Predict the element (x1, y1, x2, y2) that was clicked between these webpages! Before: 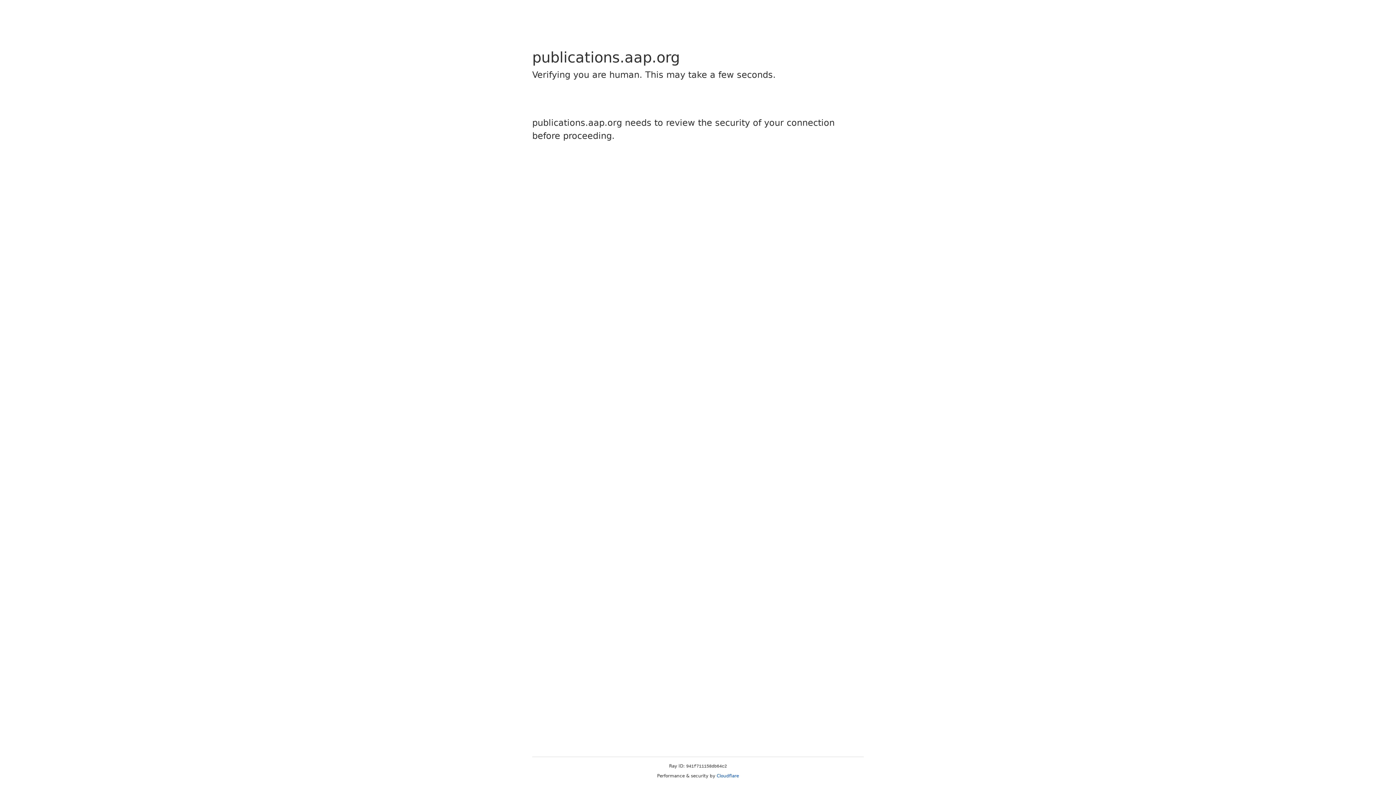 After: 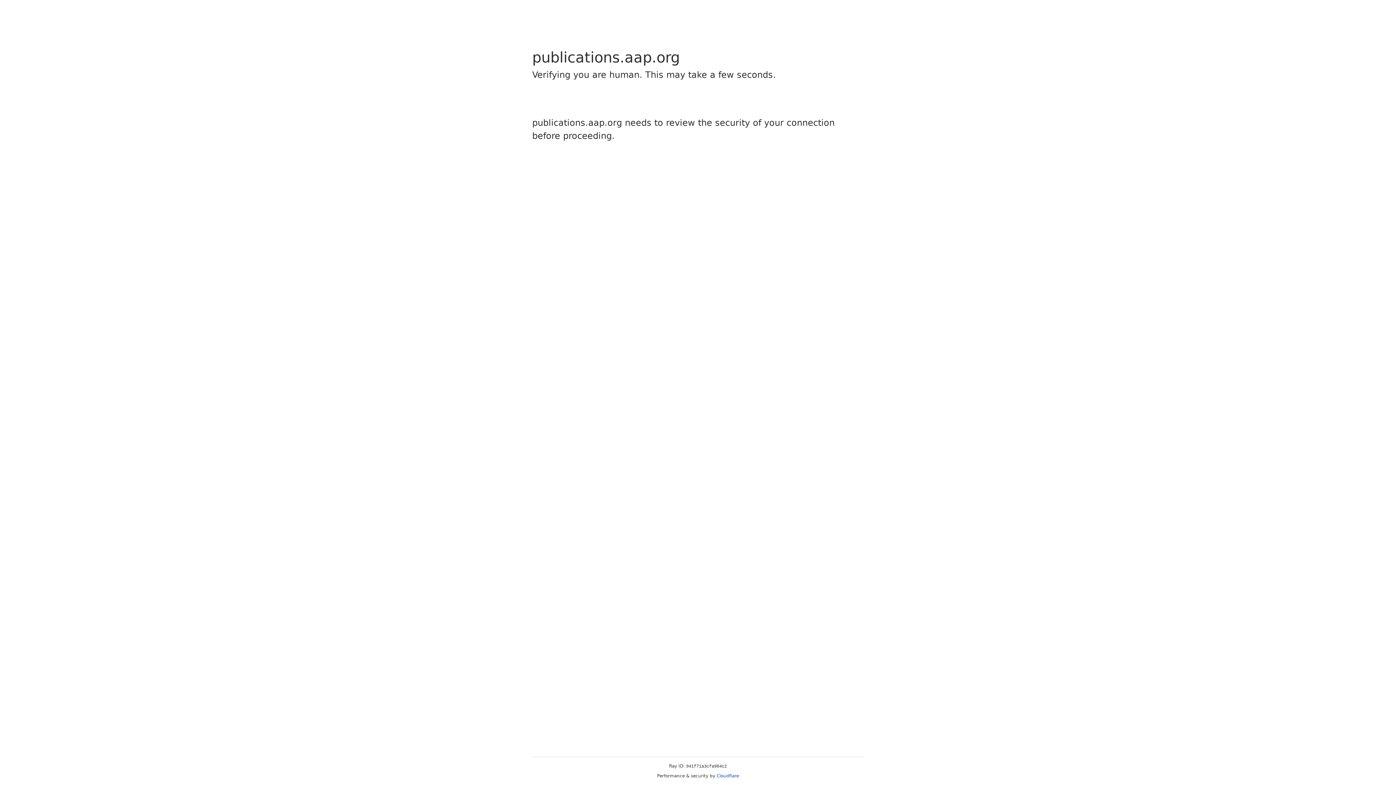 Action: bbox: (716, 773, 739, 778) label: Cloudflare